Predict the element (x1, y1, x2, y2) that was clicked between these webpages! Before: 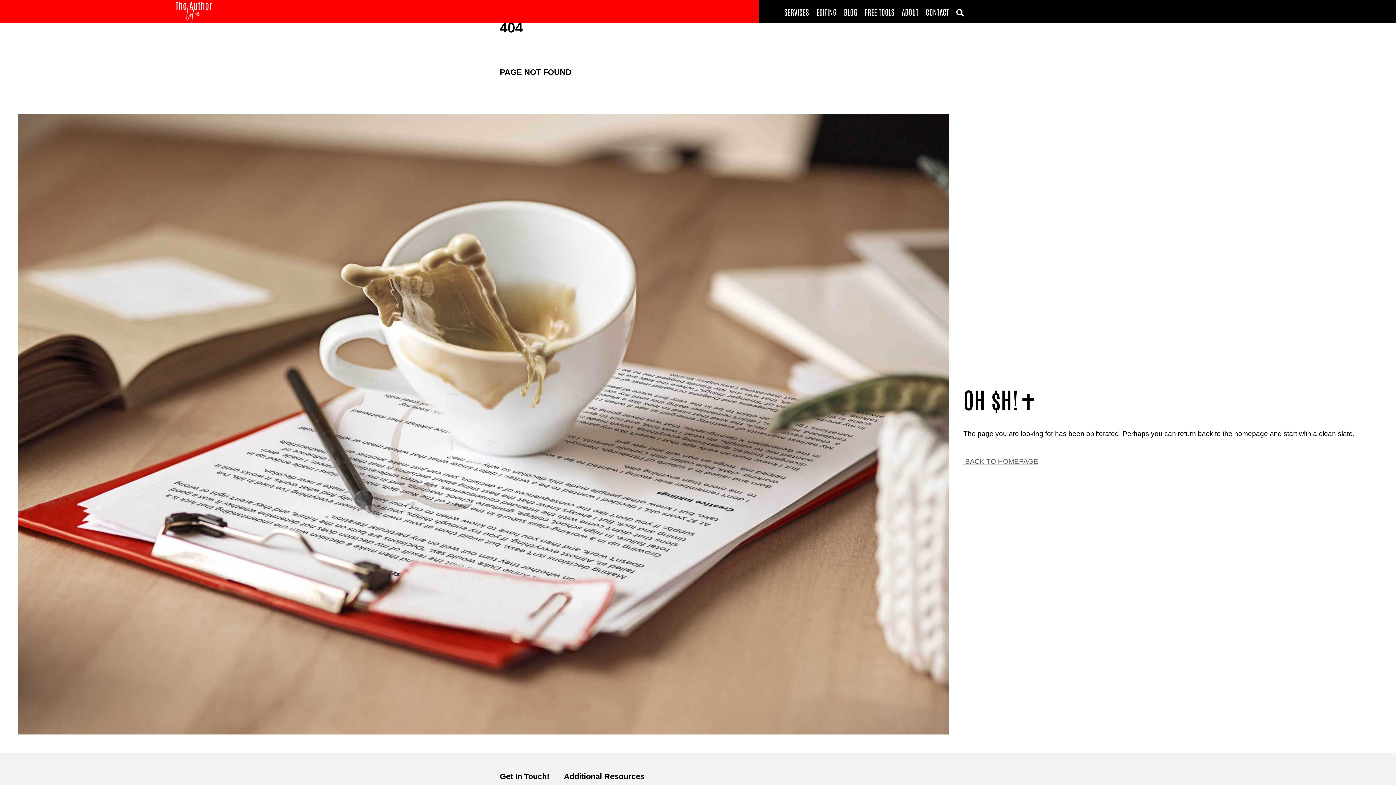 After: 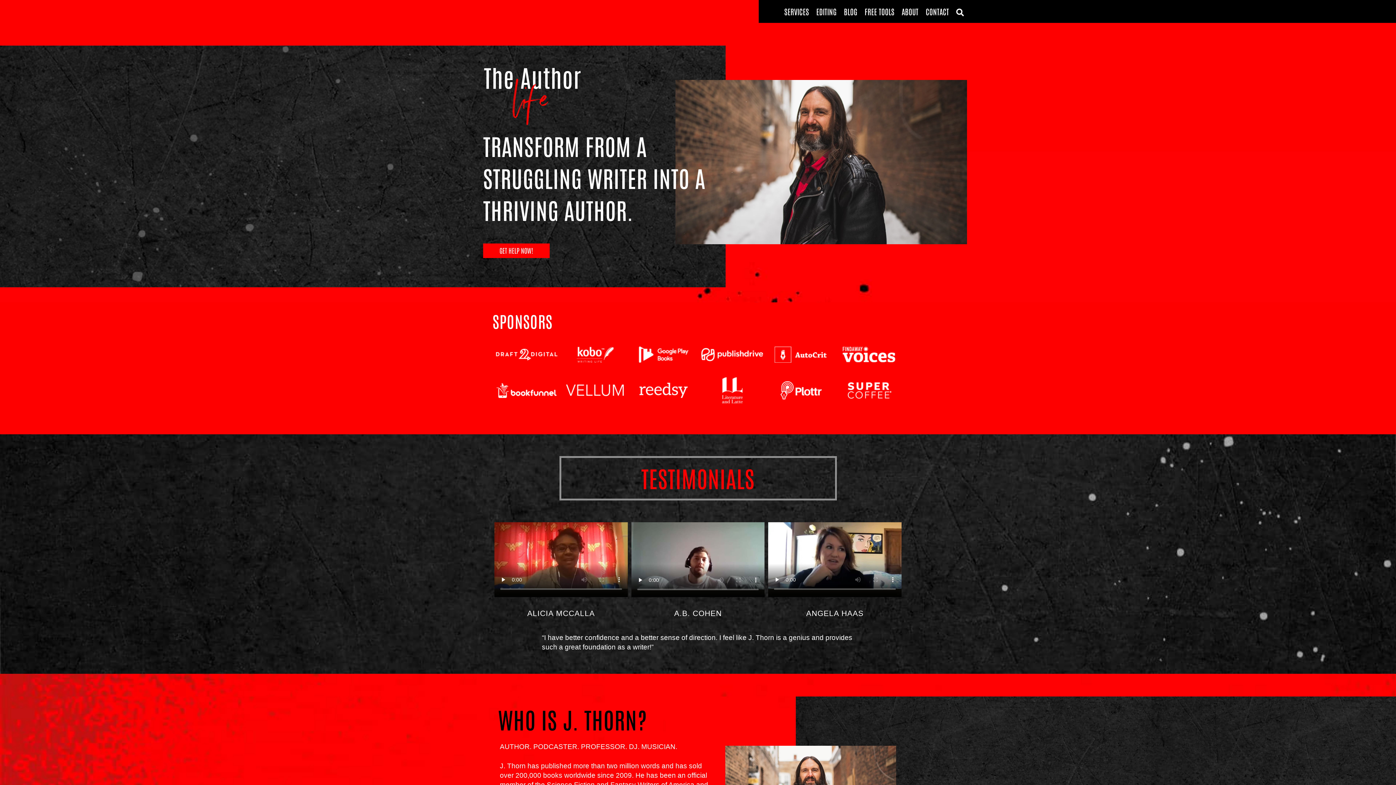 Action: bbox: (175, 8, 211, 15)